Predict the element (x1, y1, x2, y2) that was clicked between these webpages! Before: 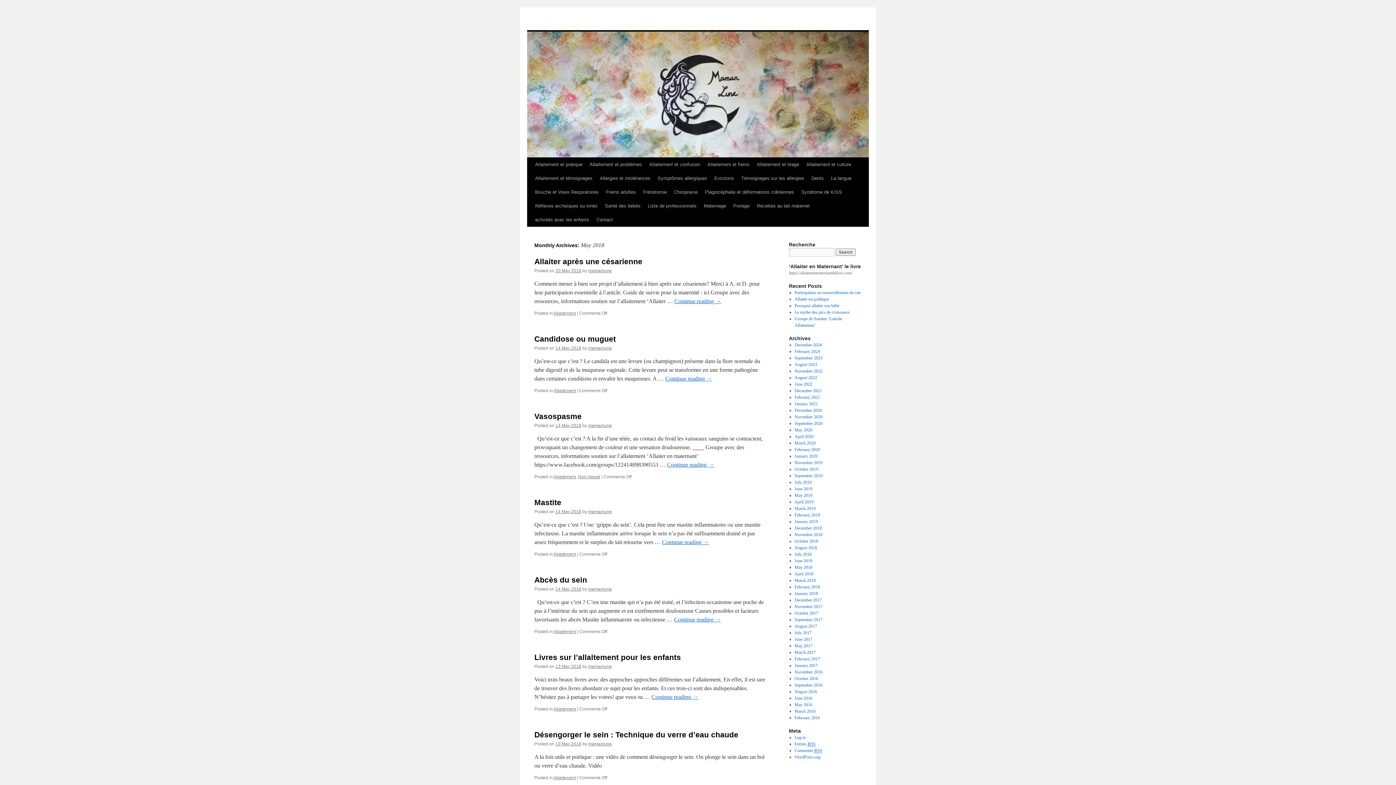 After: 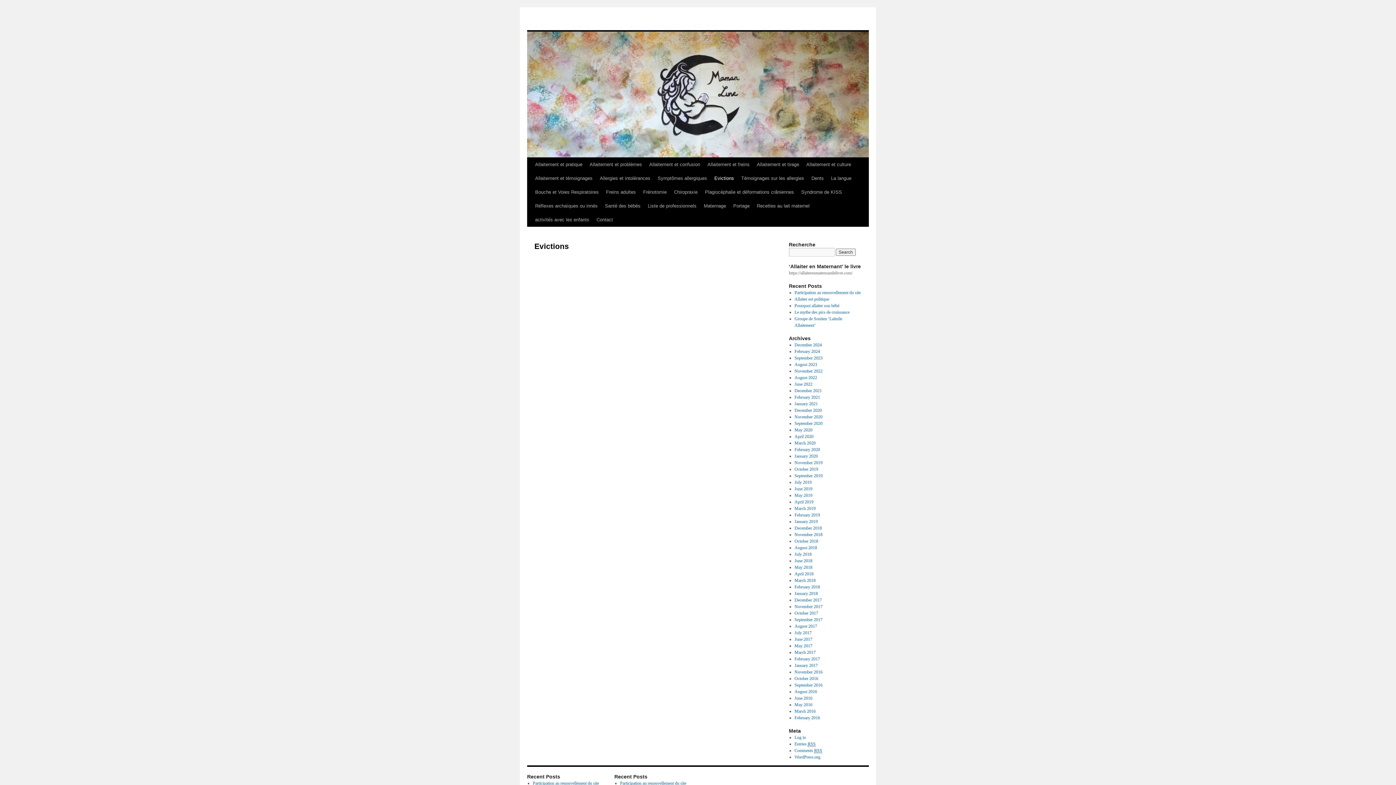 Action: bbox: (710, 171, 737, 185) label: Evictions